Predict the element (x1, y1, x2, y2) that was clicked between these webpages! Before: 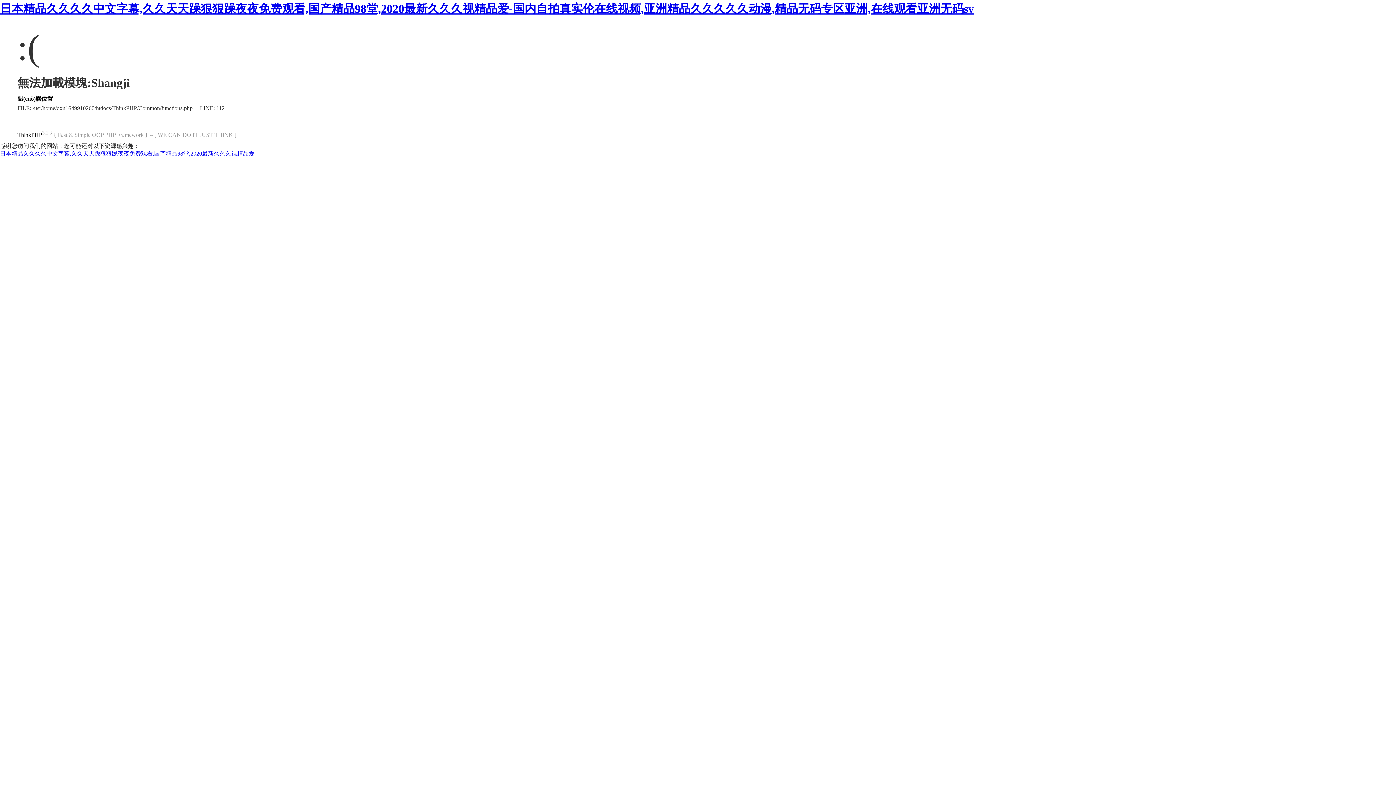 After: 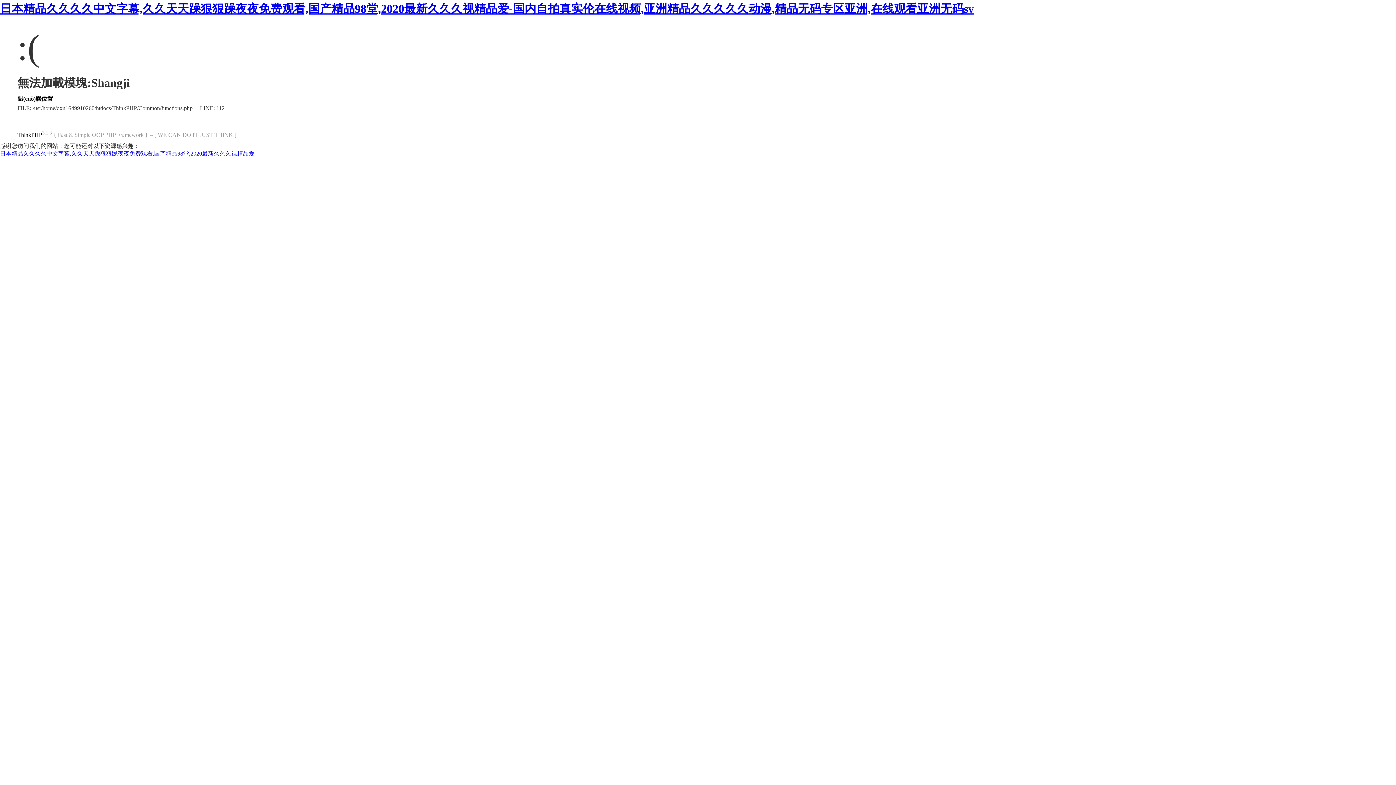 Action: label: ThinkPHP bbox: (17, 131, 42, 137)